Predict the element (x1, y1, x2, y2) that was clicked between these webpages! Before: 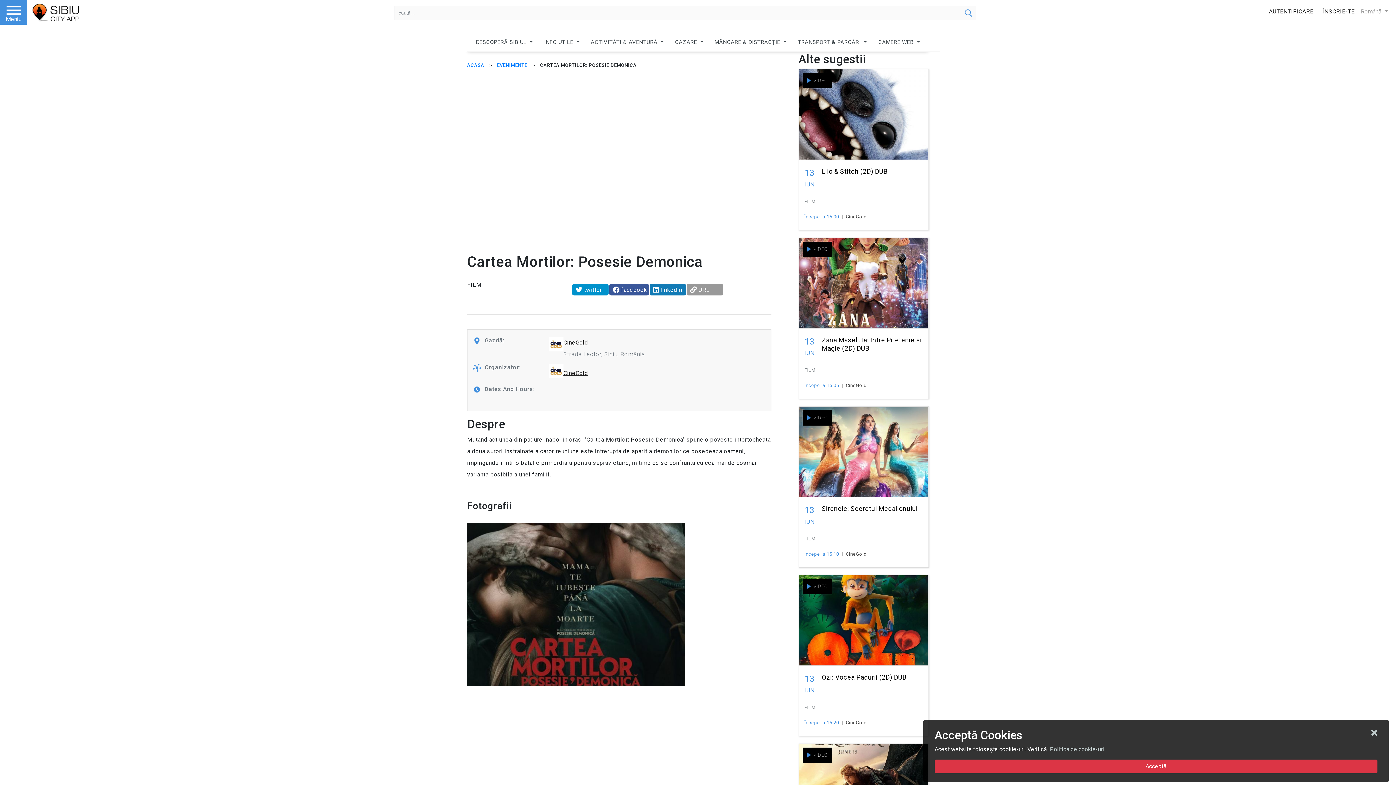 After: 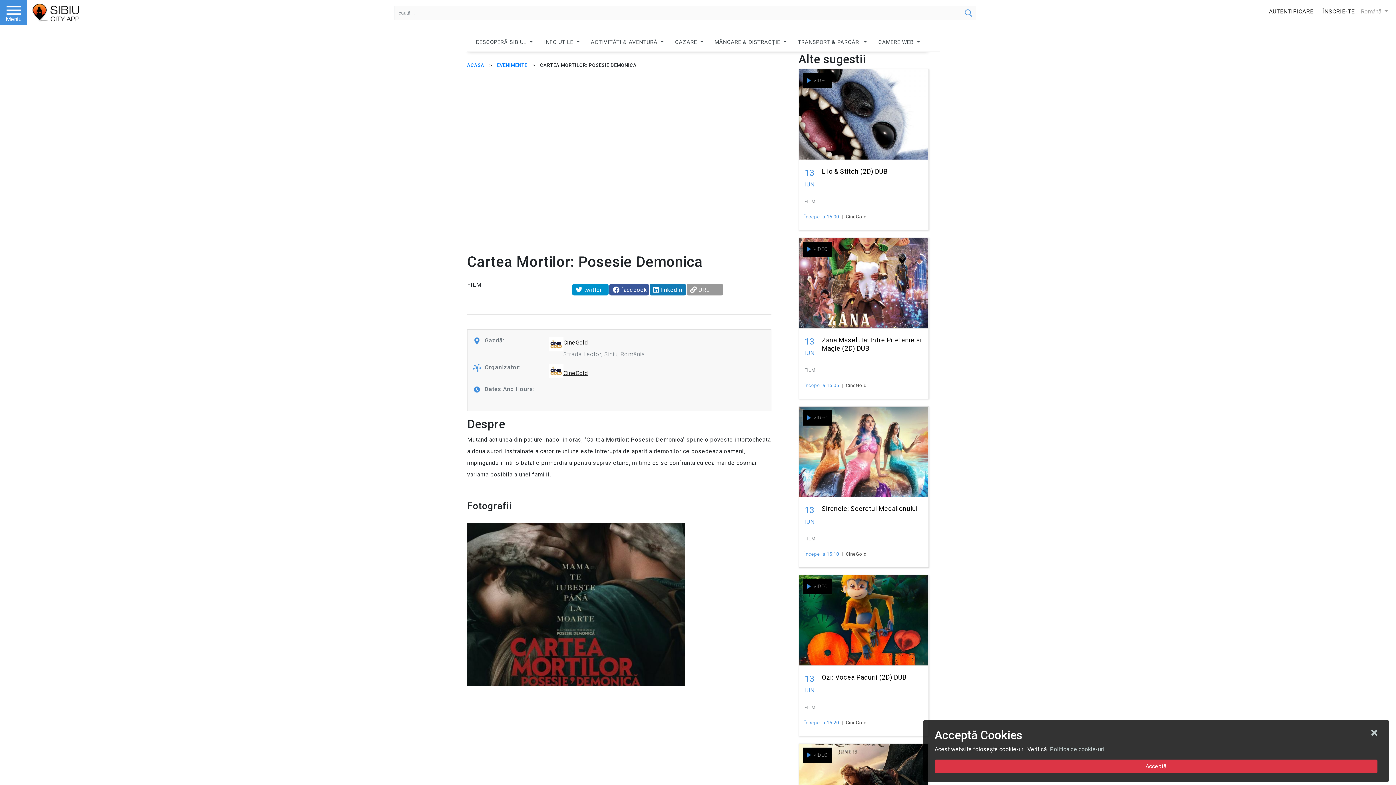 Action: bbox: (1317, 6, 1320, 16)